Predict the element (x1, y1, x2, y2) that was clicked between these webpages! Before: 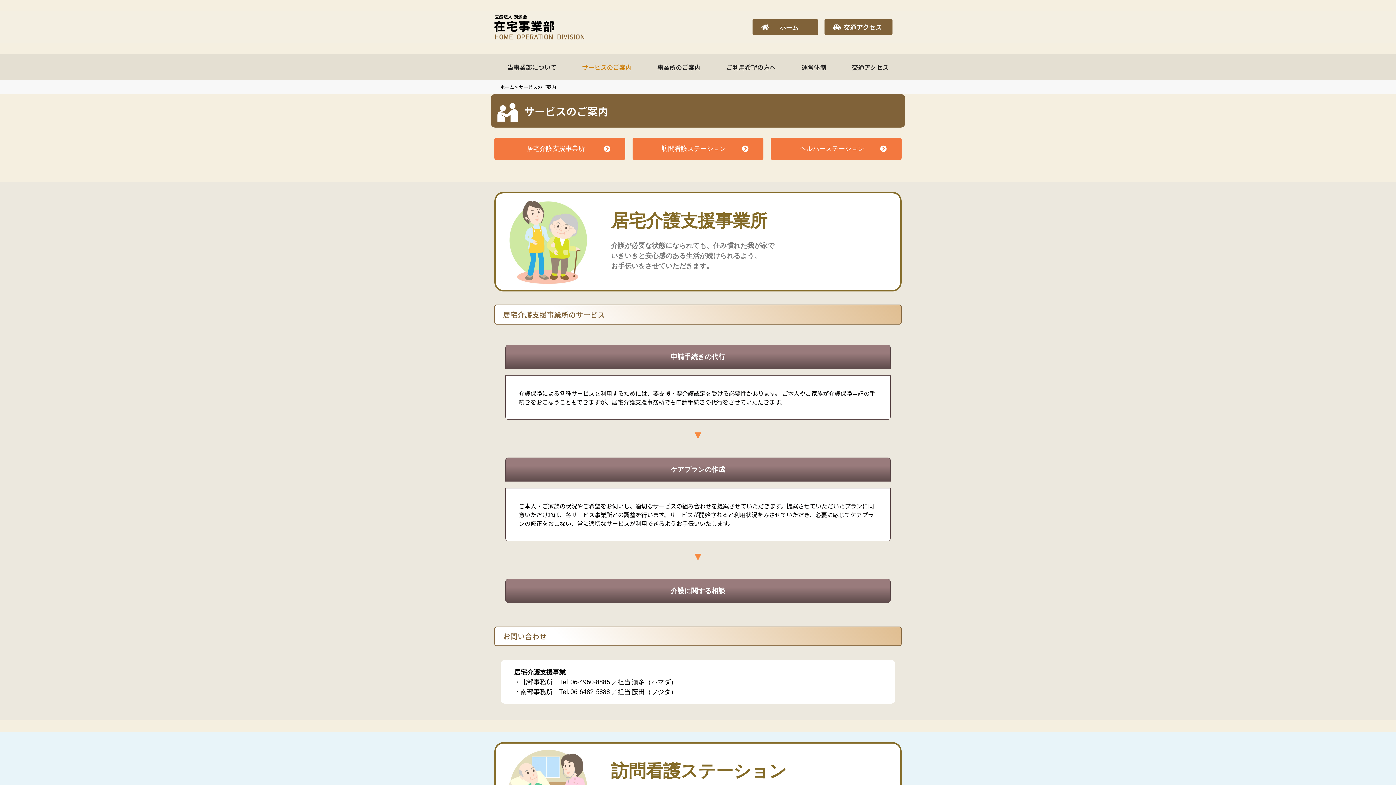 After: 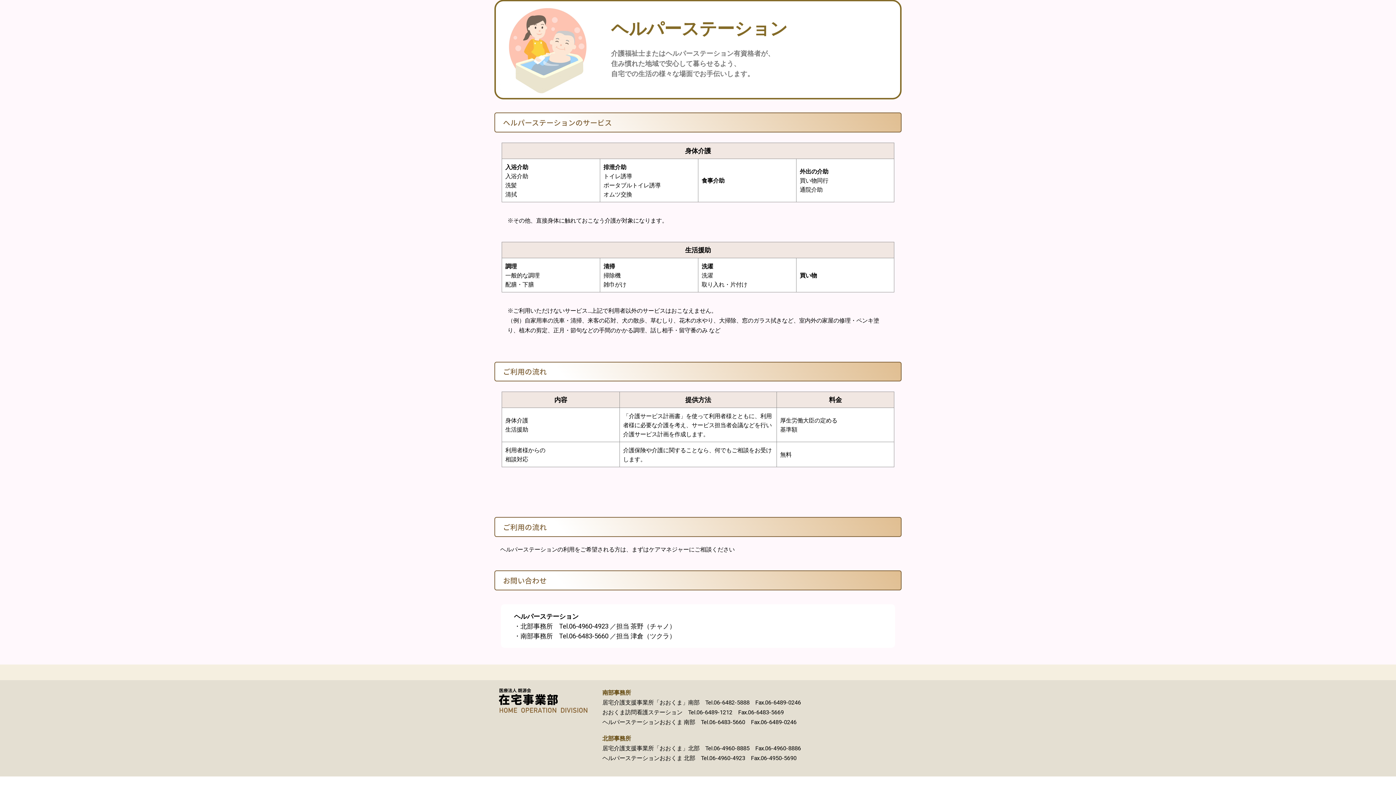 Action: bbox: (770, 137, 901, 160) label: ヘルパーステーション